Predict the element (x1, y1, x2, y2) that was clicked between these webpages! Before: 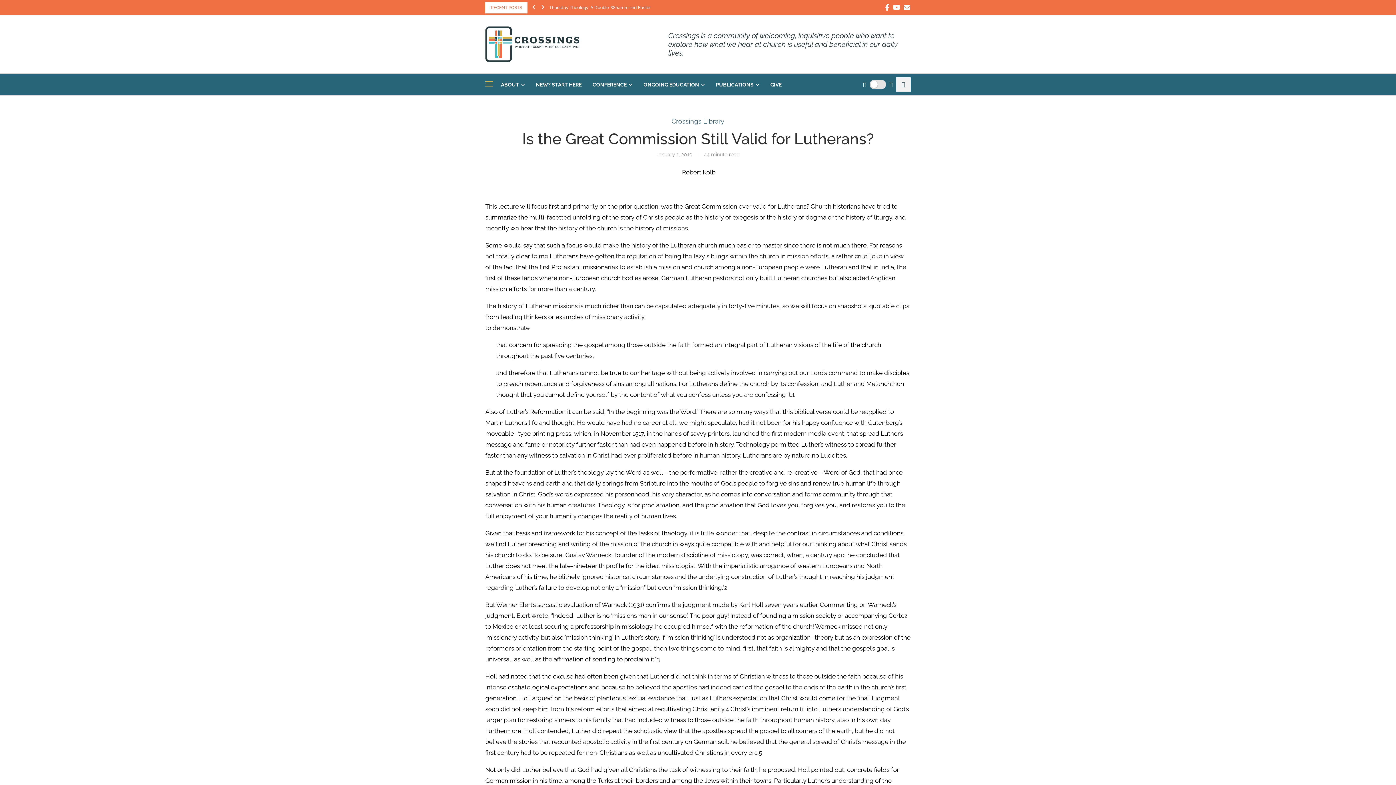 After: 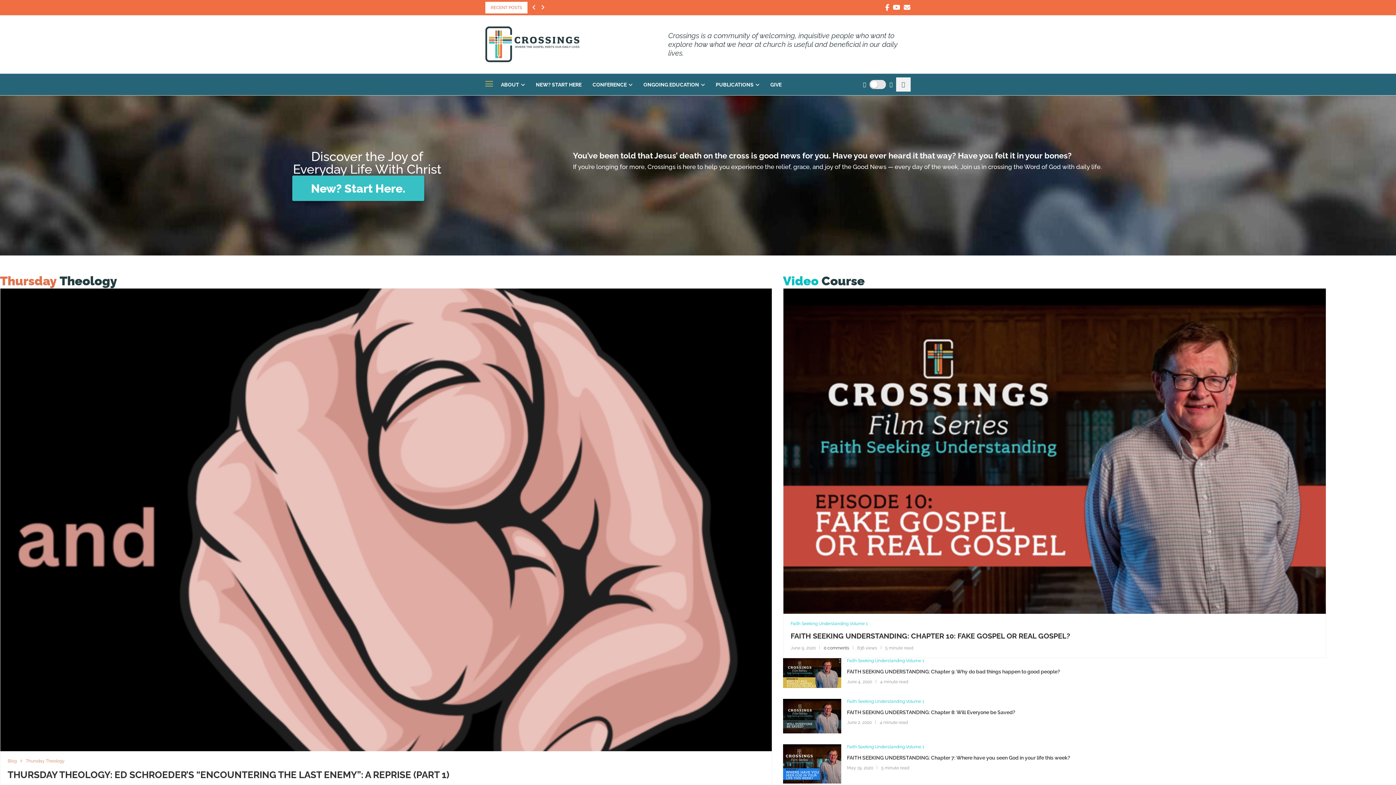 Action: bbox: (485, 26, 581, 33)